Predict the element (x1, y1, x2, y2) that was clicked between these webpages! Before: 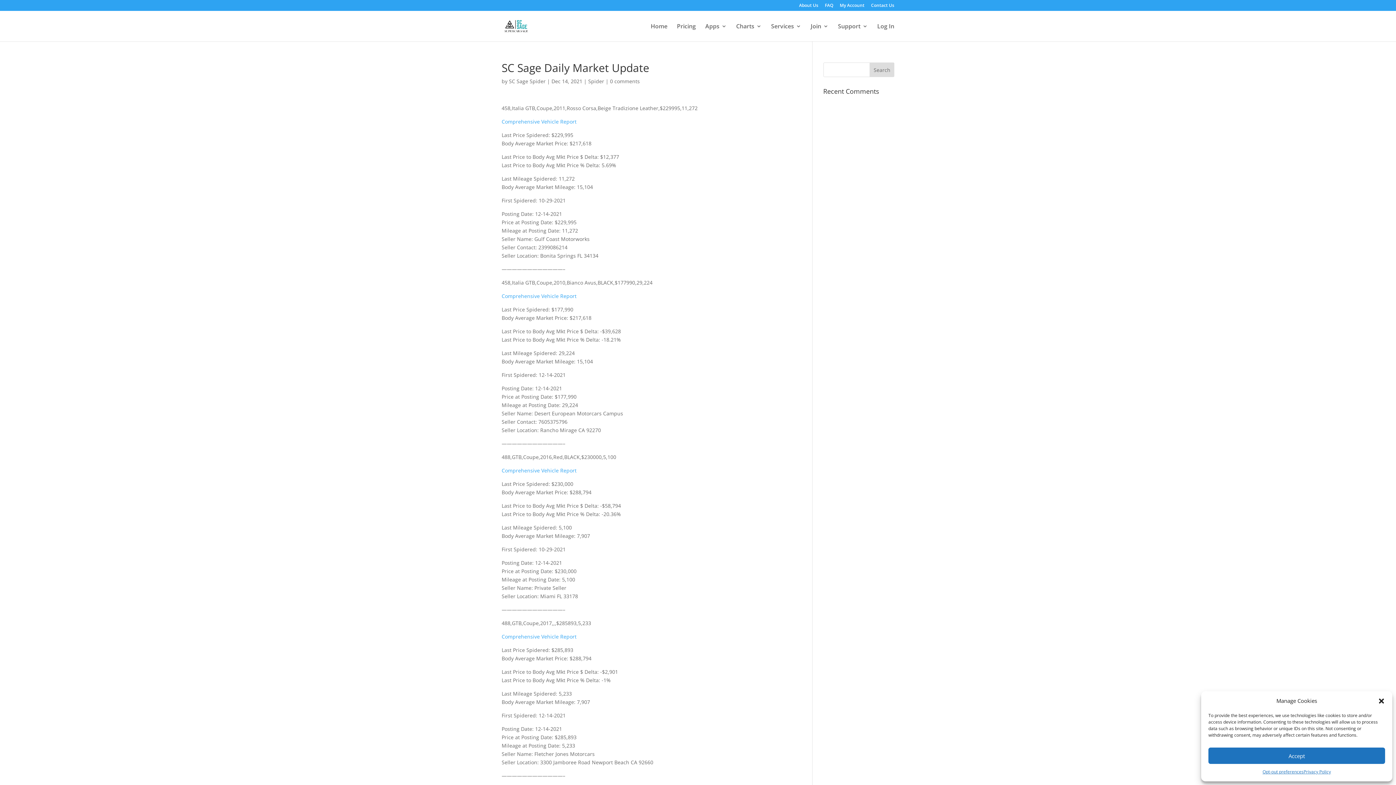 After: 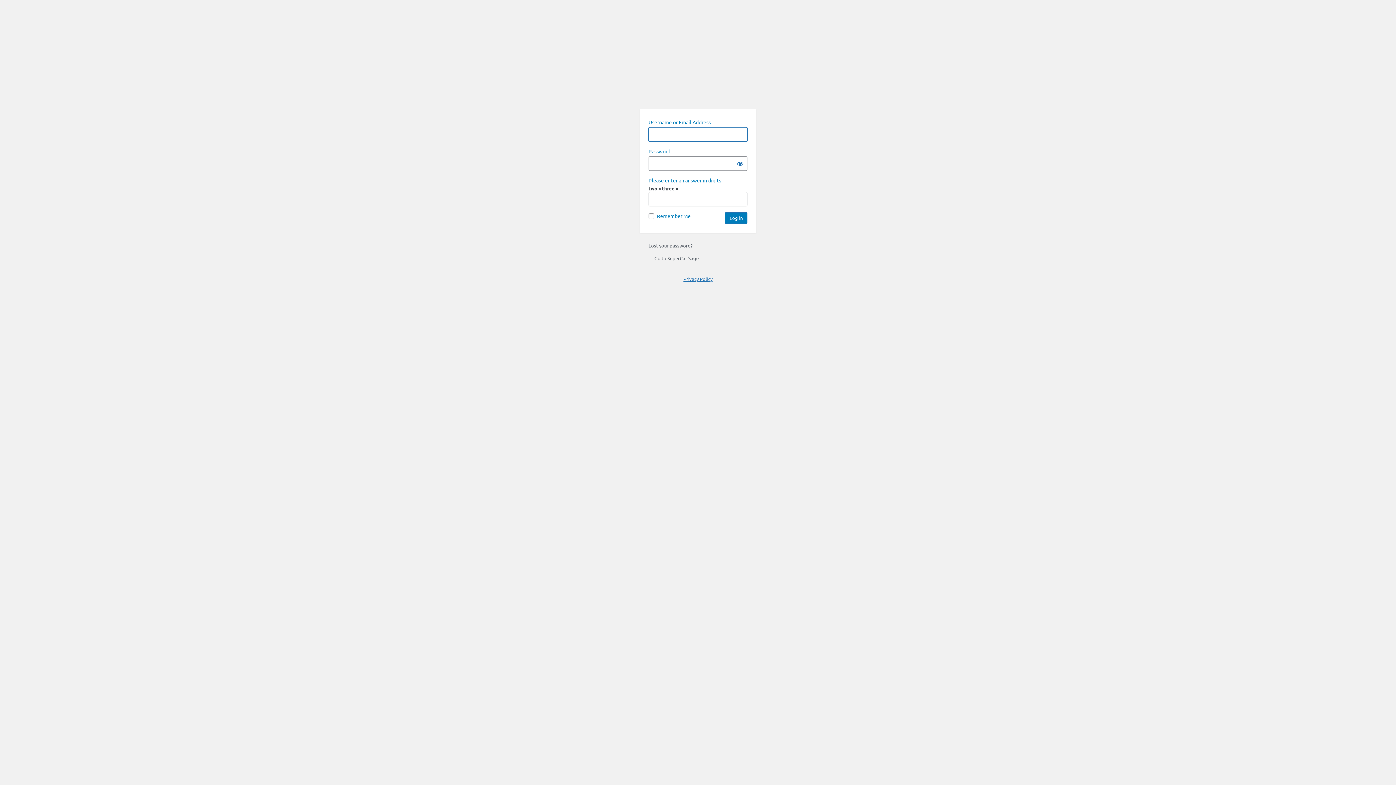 Action: bbox: (840, 3, 864, 10) label: My Account